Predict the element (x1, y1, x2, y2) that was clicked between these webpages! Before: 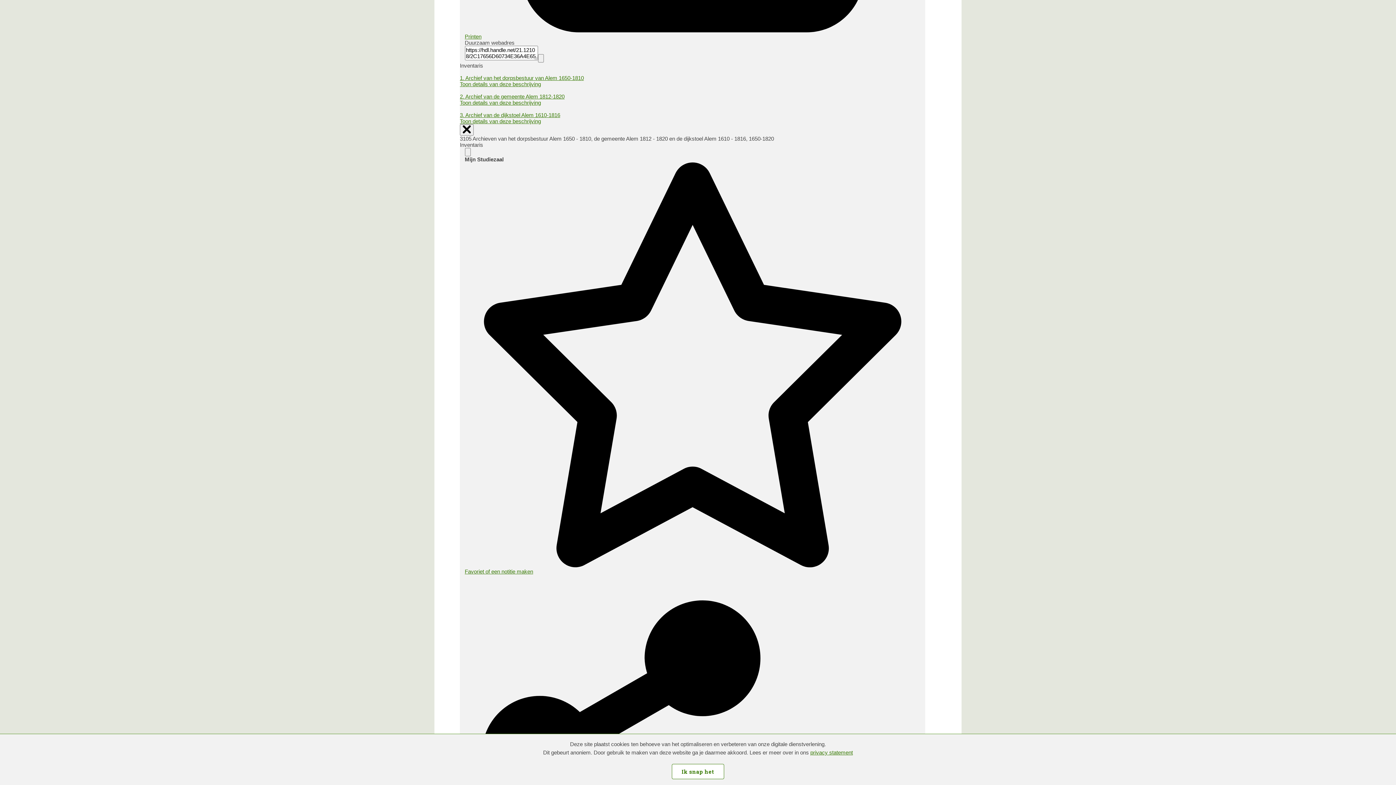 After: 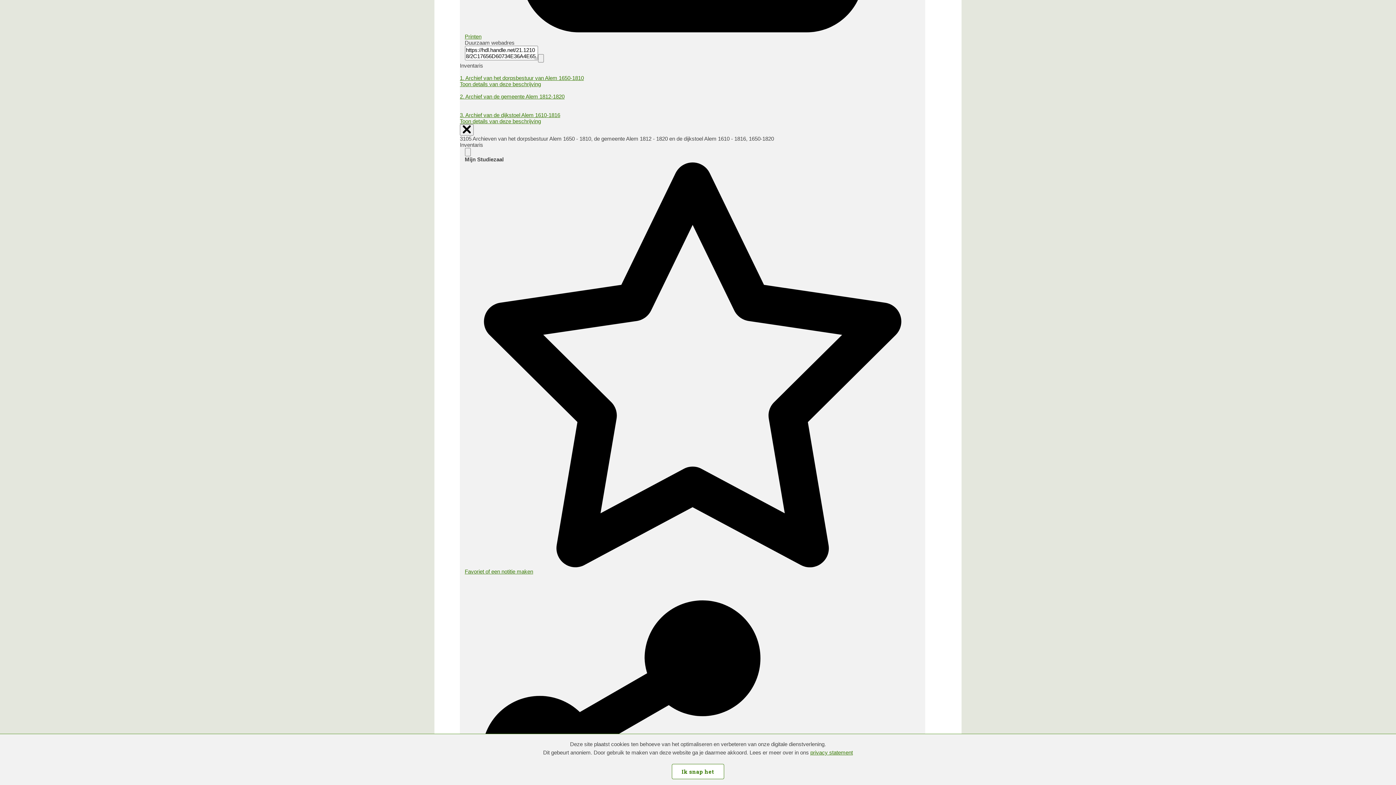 Action: label: Toon details van deze beschrijving bbox: (460, 99, 541, 105)